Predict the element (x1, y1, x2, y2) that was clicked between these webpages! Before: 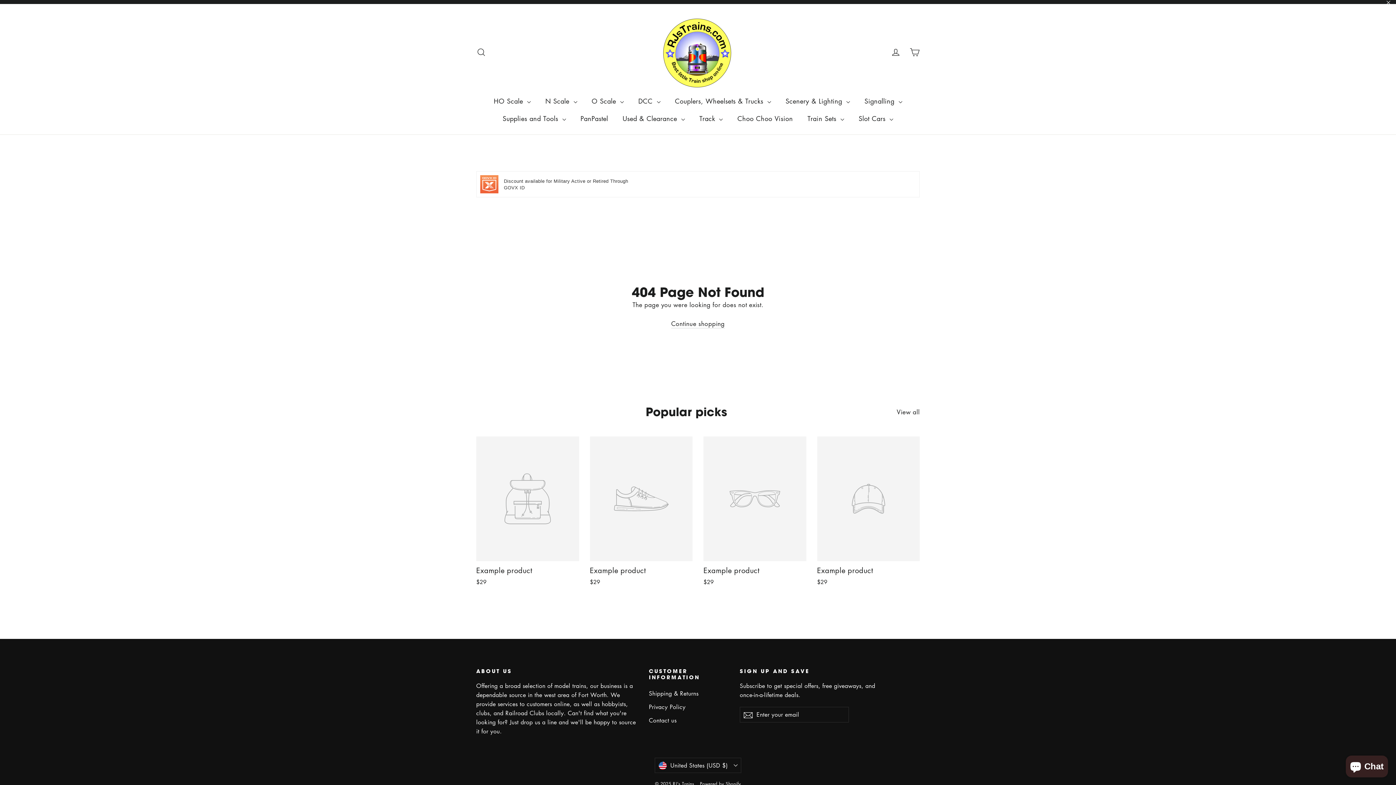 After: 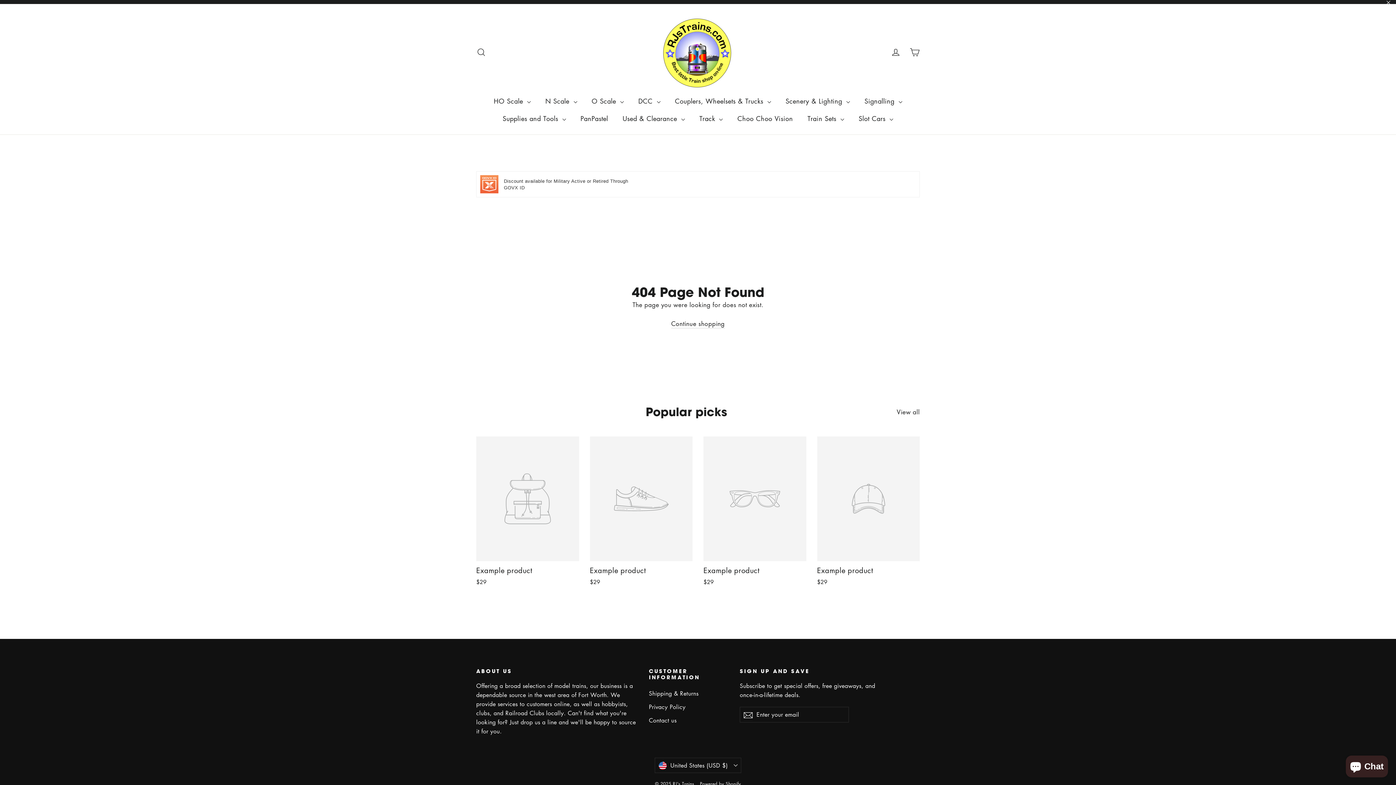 Action: label: Example product
$29 bbox: (476, 436, 579, 588)